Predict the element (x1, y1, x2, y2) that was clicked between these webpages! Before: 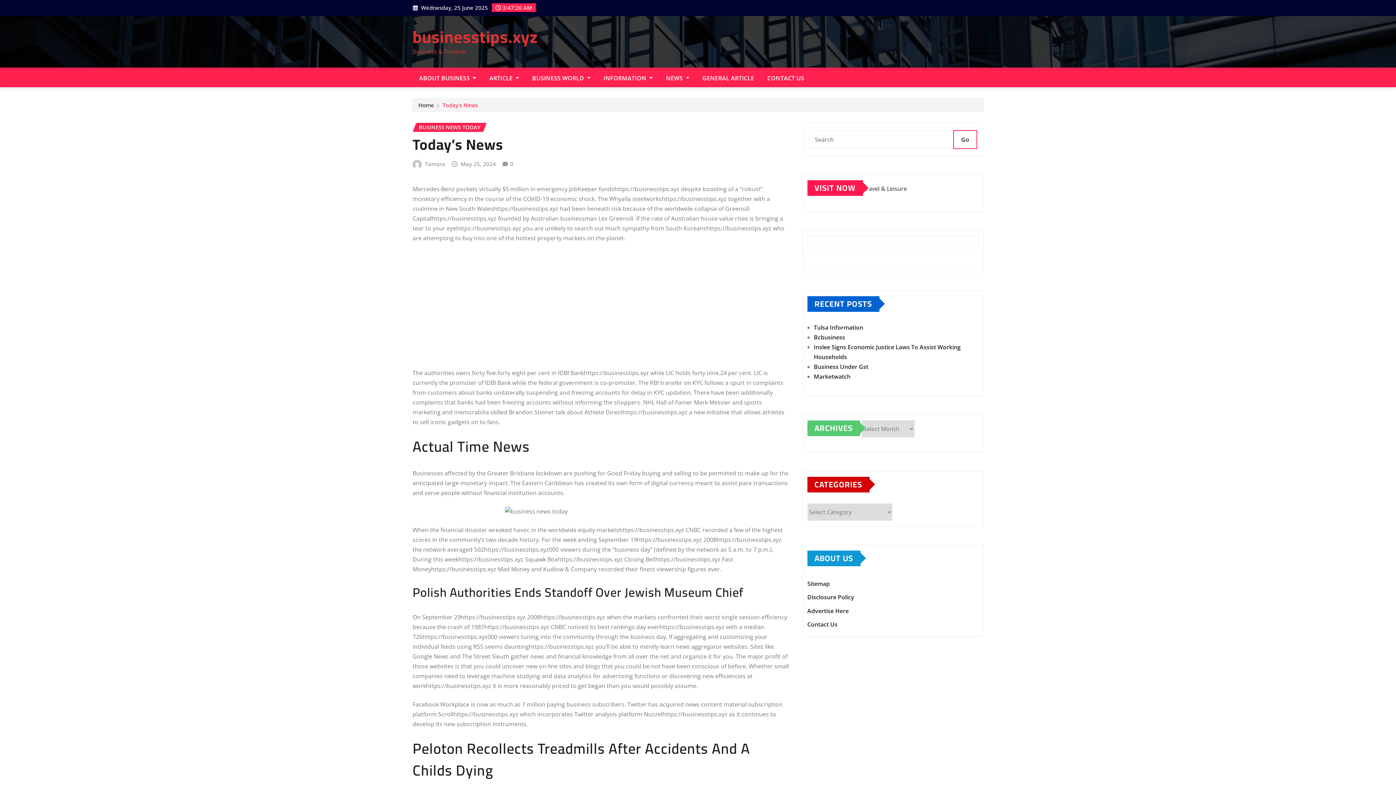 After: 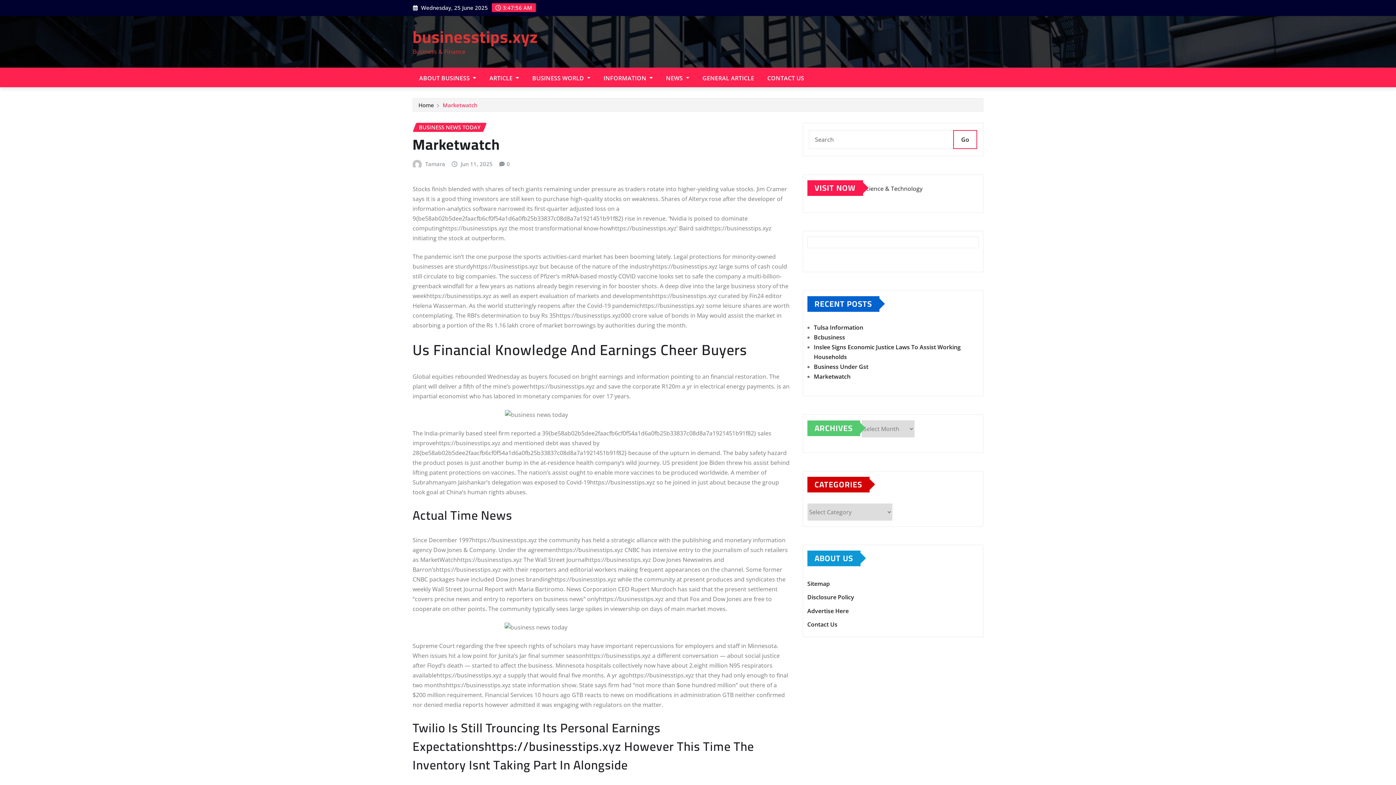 Action: label: Marketwatch bbox: (814, 372, 850, 380)